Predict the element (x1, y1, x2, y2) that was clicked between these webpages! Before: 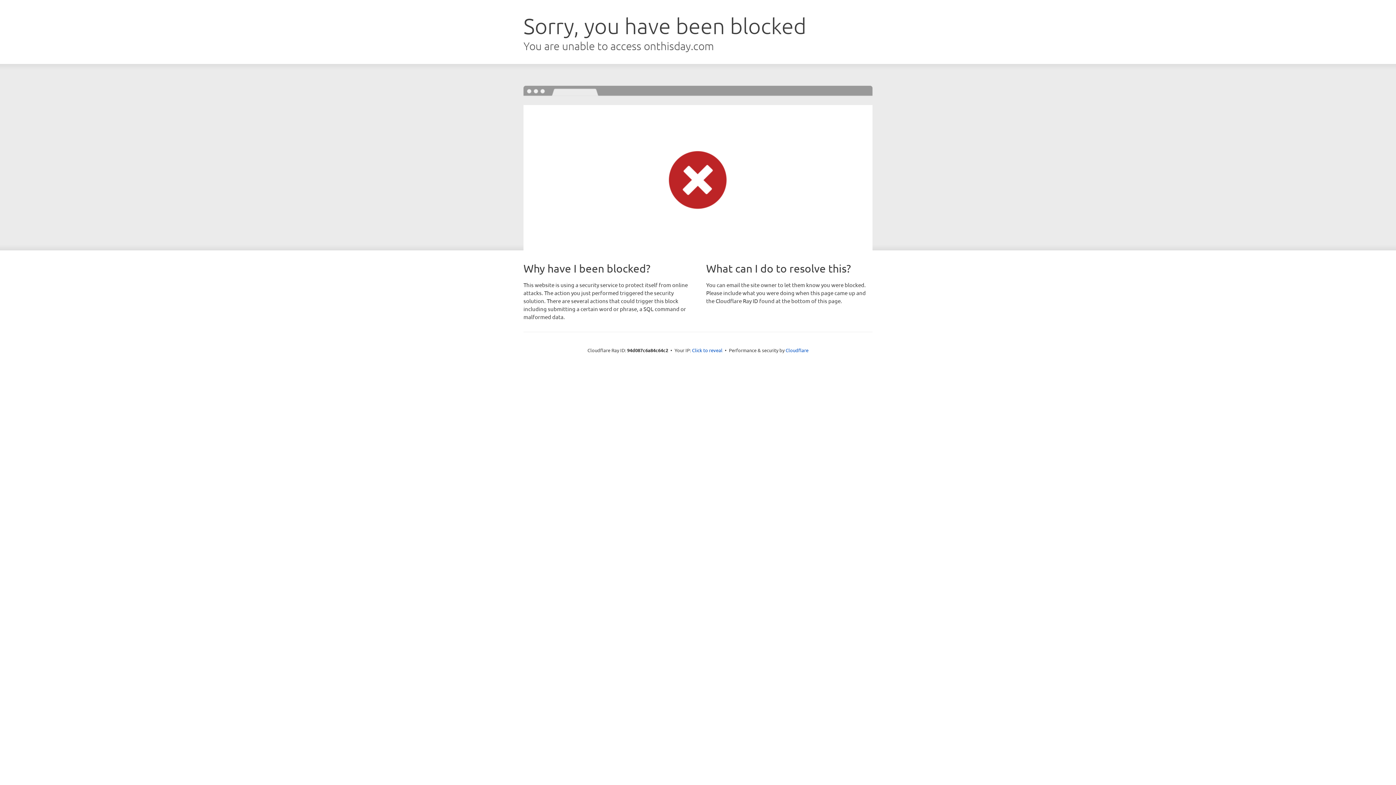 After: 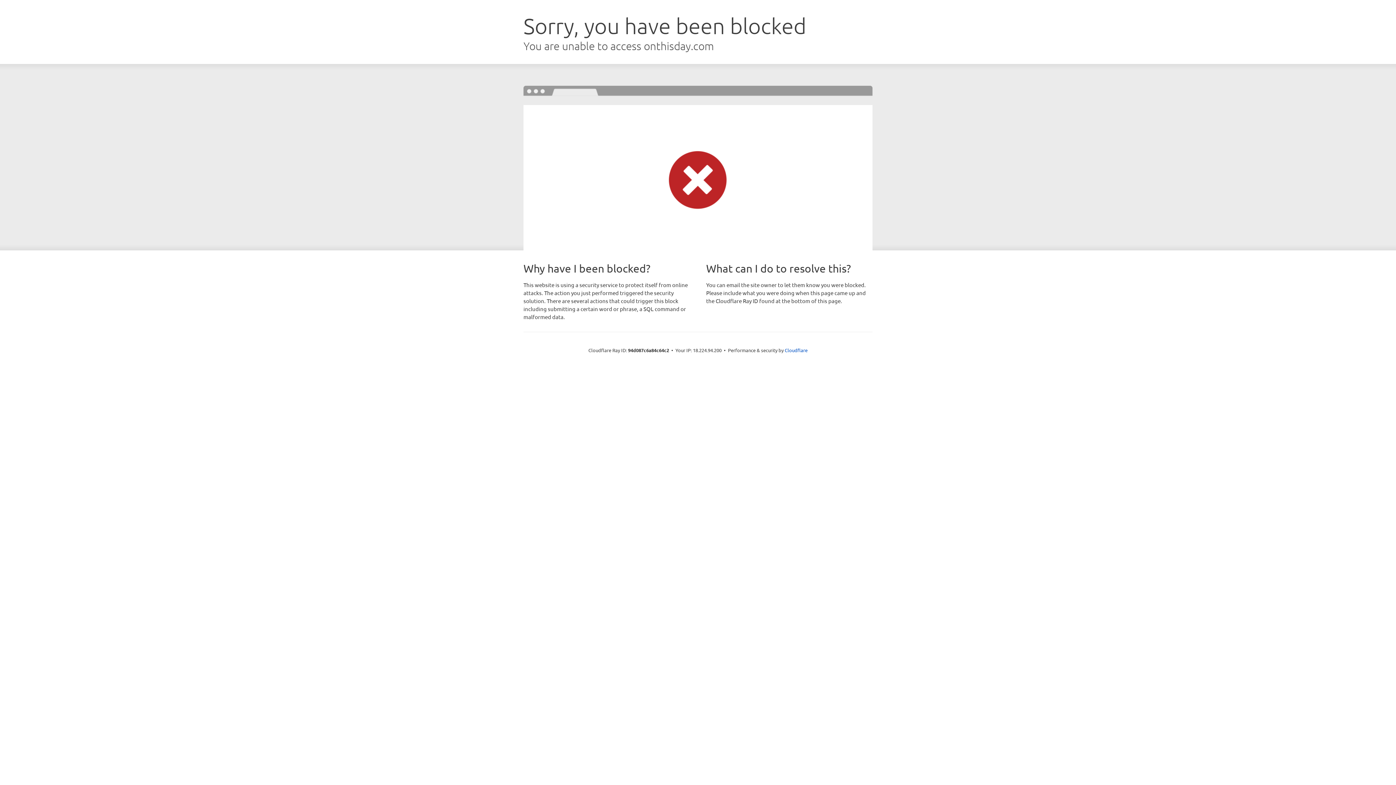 Action: bbox: (692, 346, 722, 353) label: Click to reveal